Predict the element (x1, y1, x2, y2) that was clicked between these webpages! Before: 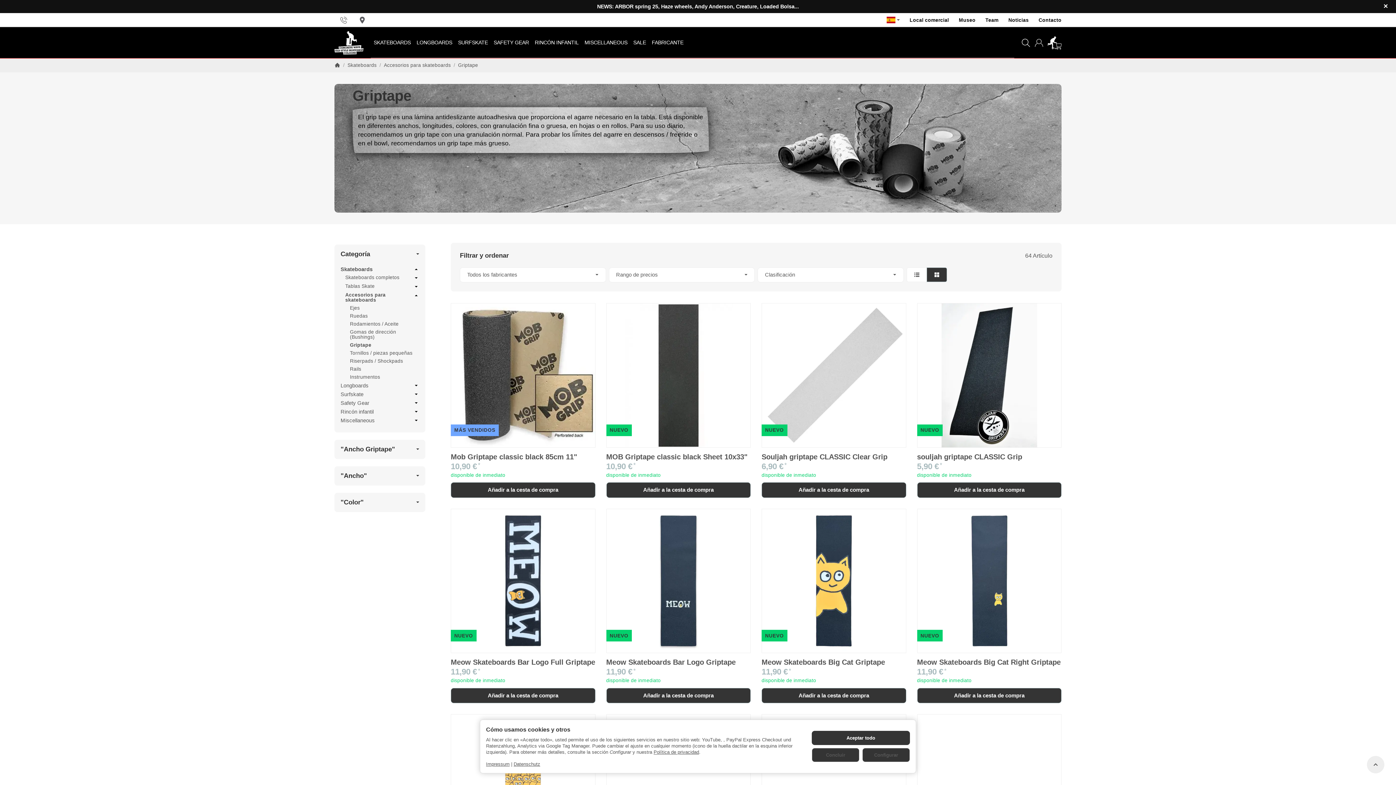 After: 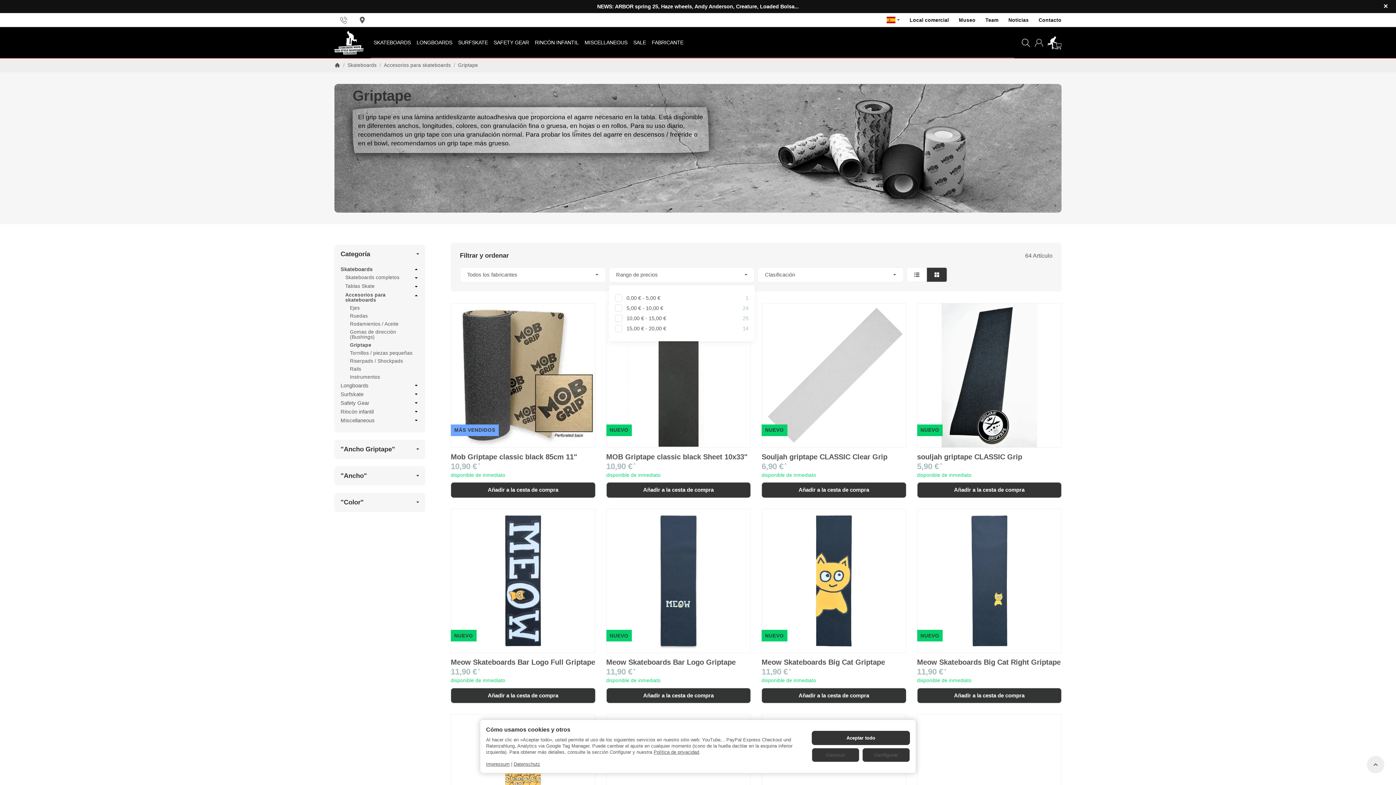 Action: label: Rango de precios bbox: (608, 267, 754, 282)